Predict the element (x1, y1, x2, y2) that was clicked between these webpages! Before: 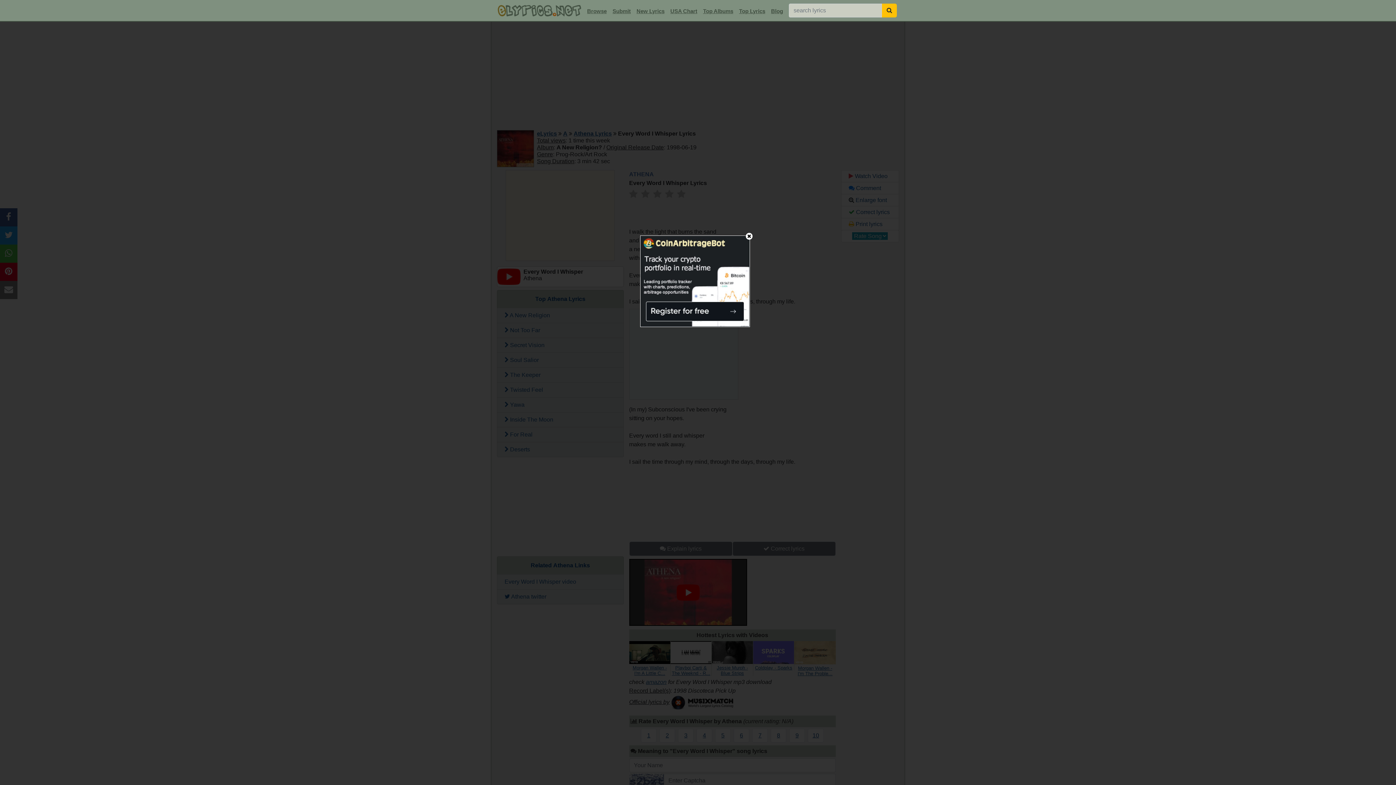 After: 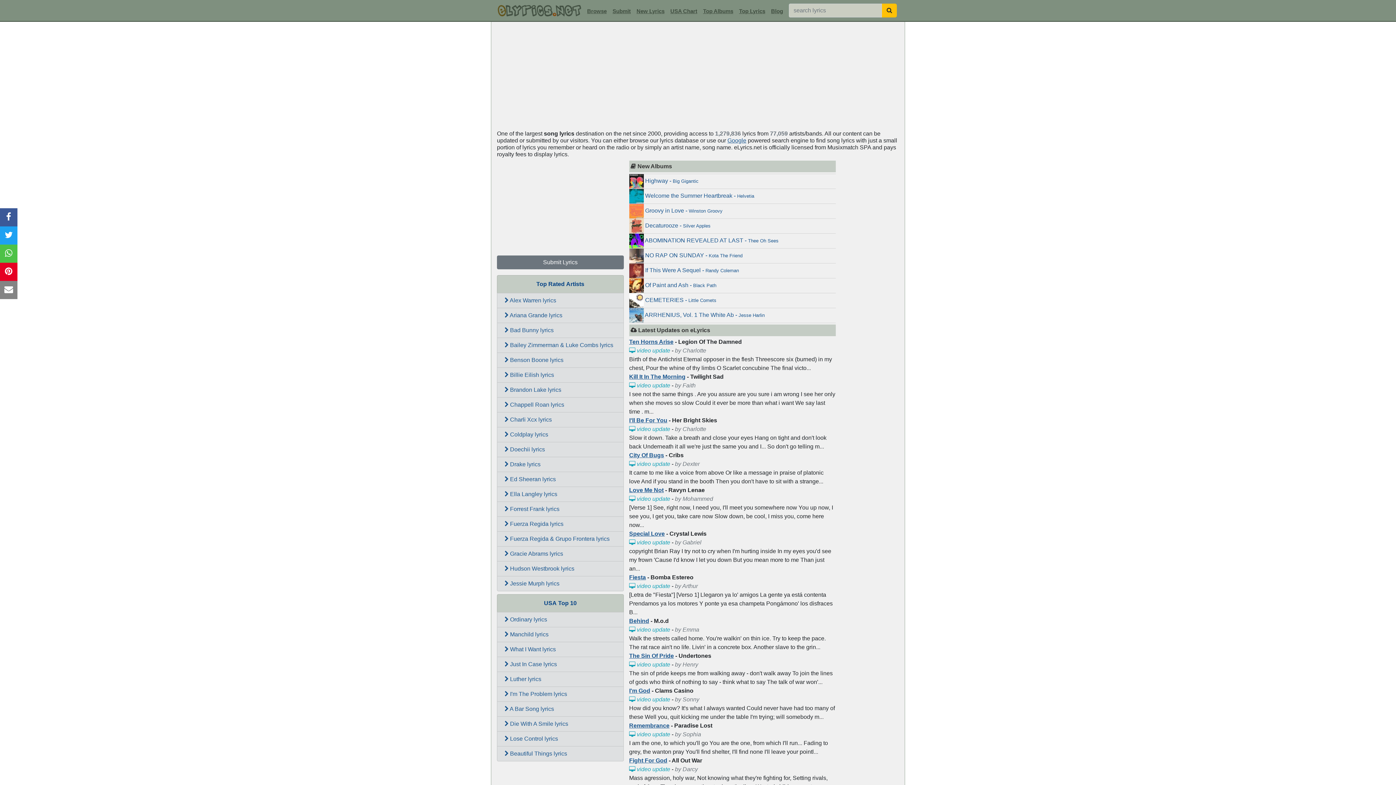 Action: bbox: (496, 2, 582, 18)